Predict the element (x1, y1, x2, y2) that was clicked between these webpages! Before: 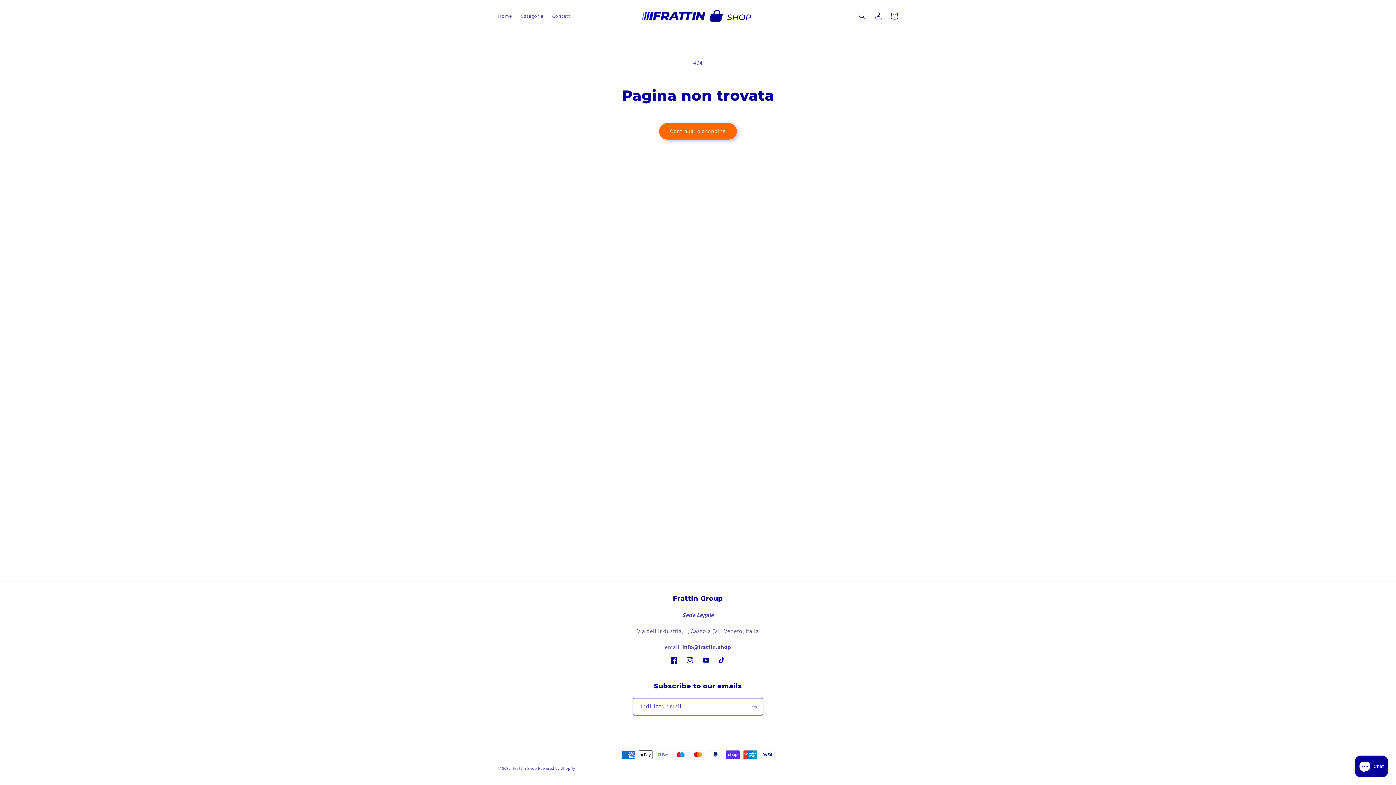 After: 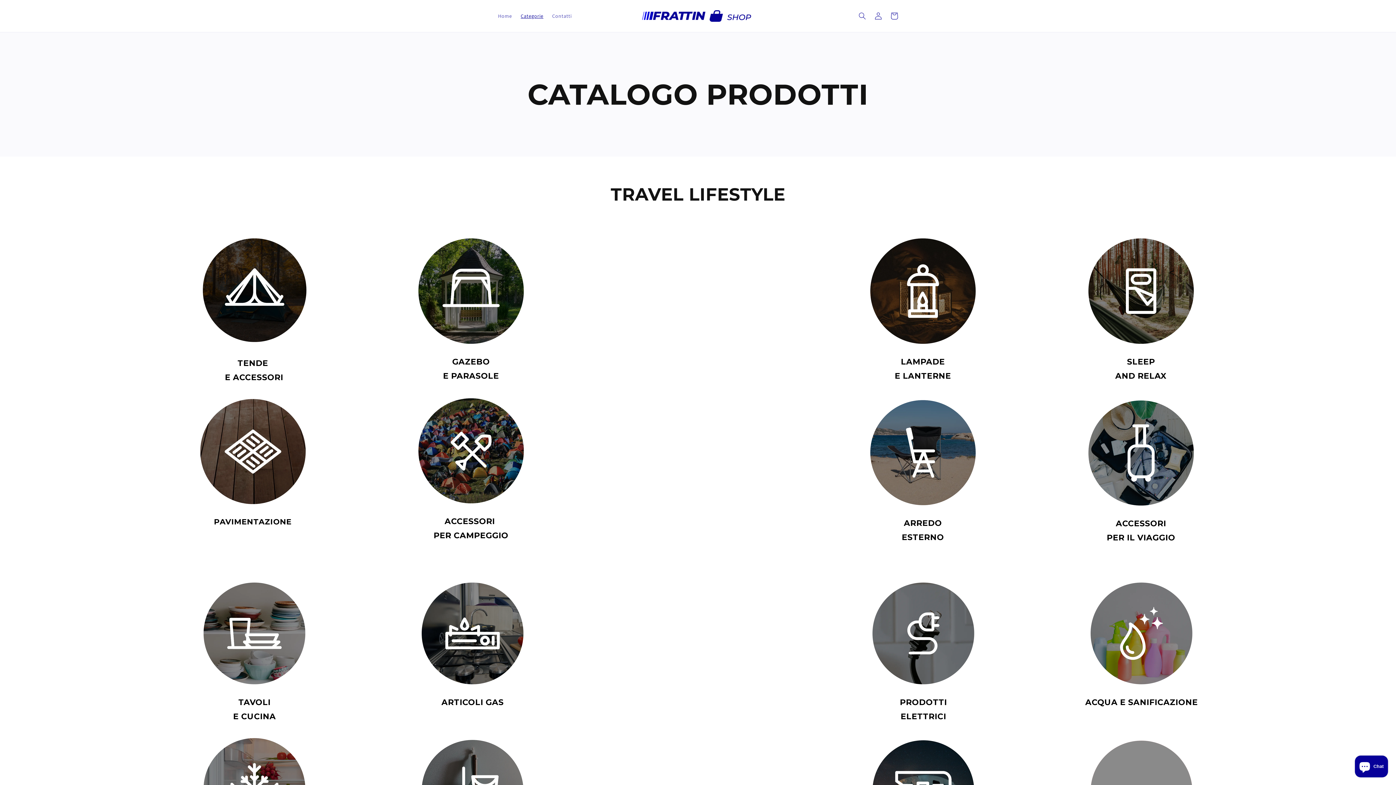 Action: bbox: (516, 8, 547, 23) label: Categorie